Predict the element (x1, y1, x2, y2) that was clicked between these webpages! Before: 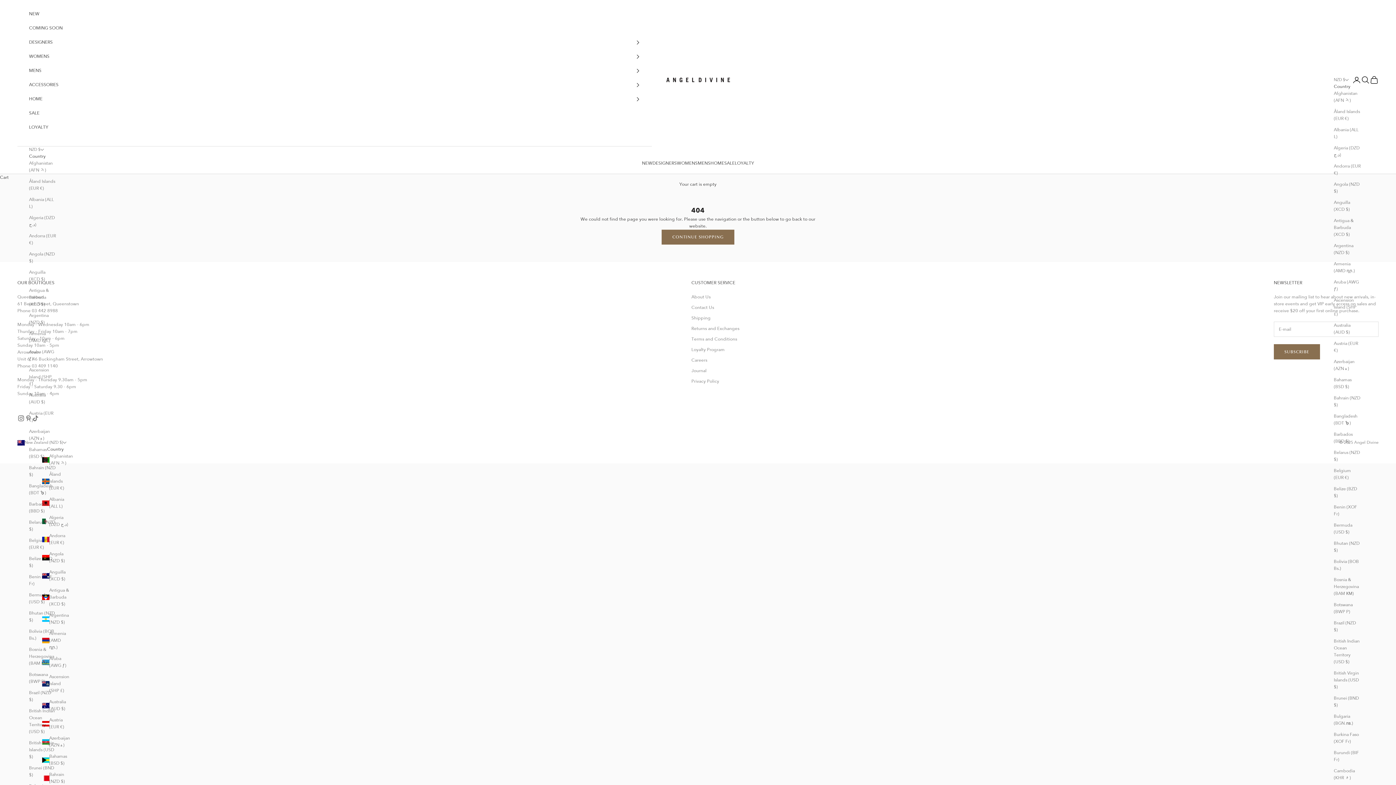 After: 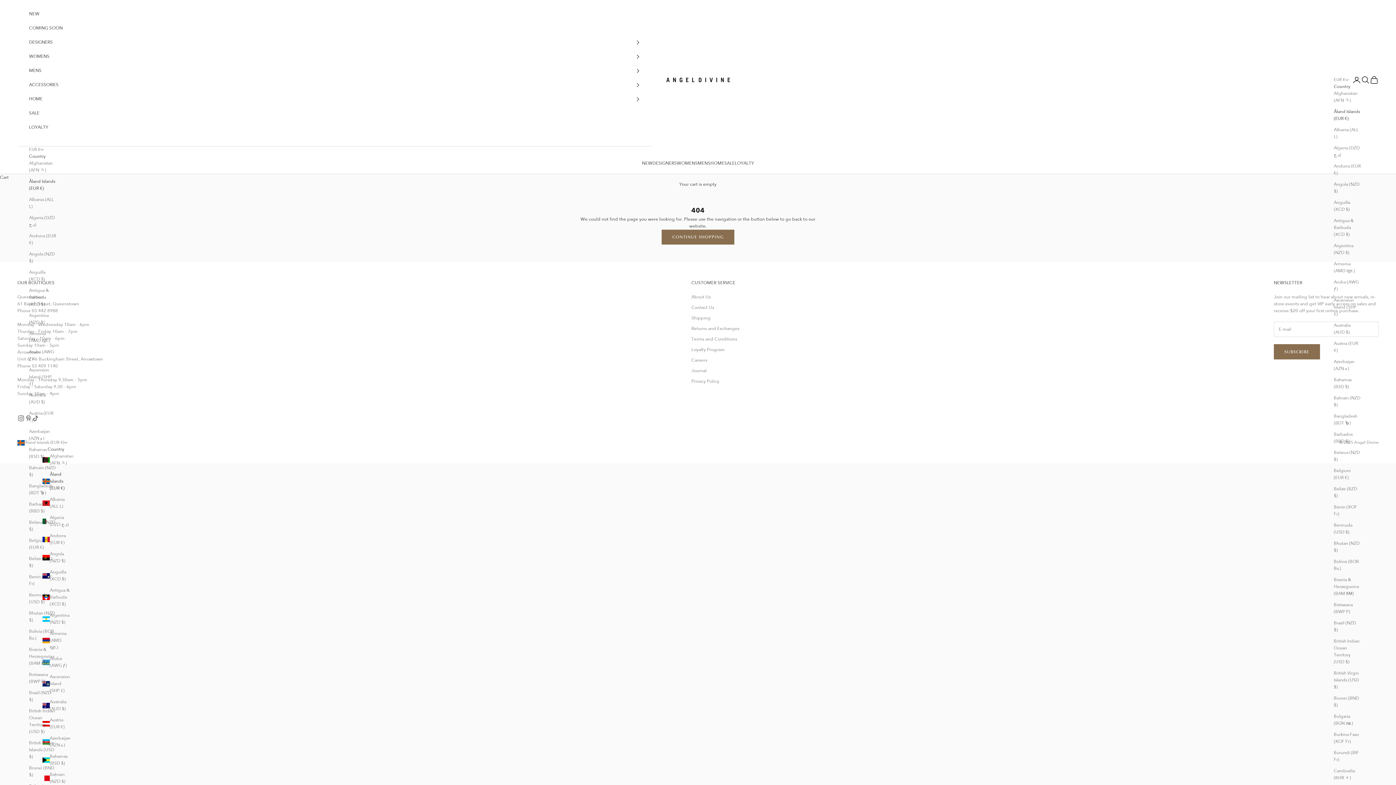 Action: label: Åland Islands (EUR €) bbox: (29, 178, 56, 192)